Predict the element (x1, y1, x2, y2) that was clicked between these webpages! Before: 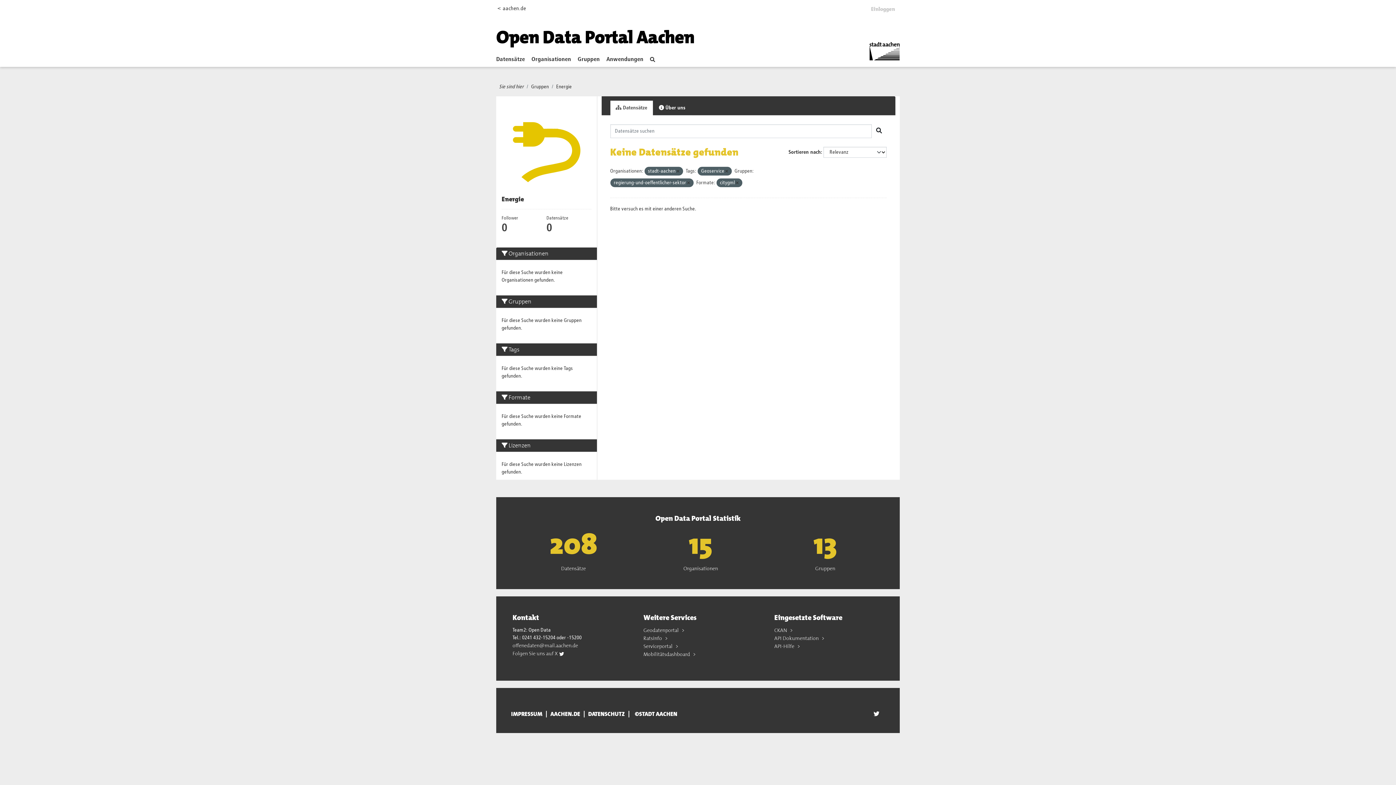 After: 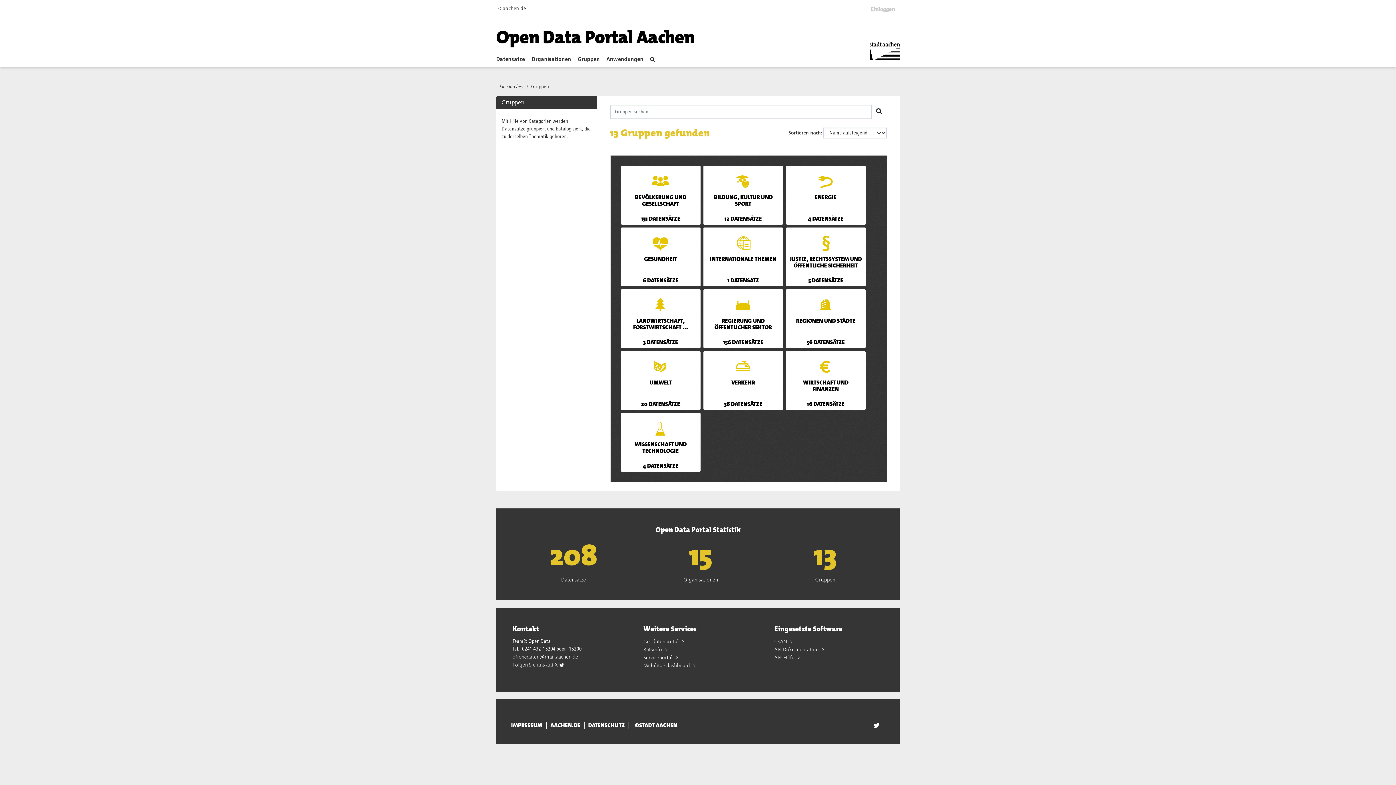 Action: label: Gruppen bbox: (531, 84, 549, 89)